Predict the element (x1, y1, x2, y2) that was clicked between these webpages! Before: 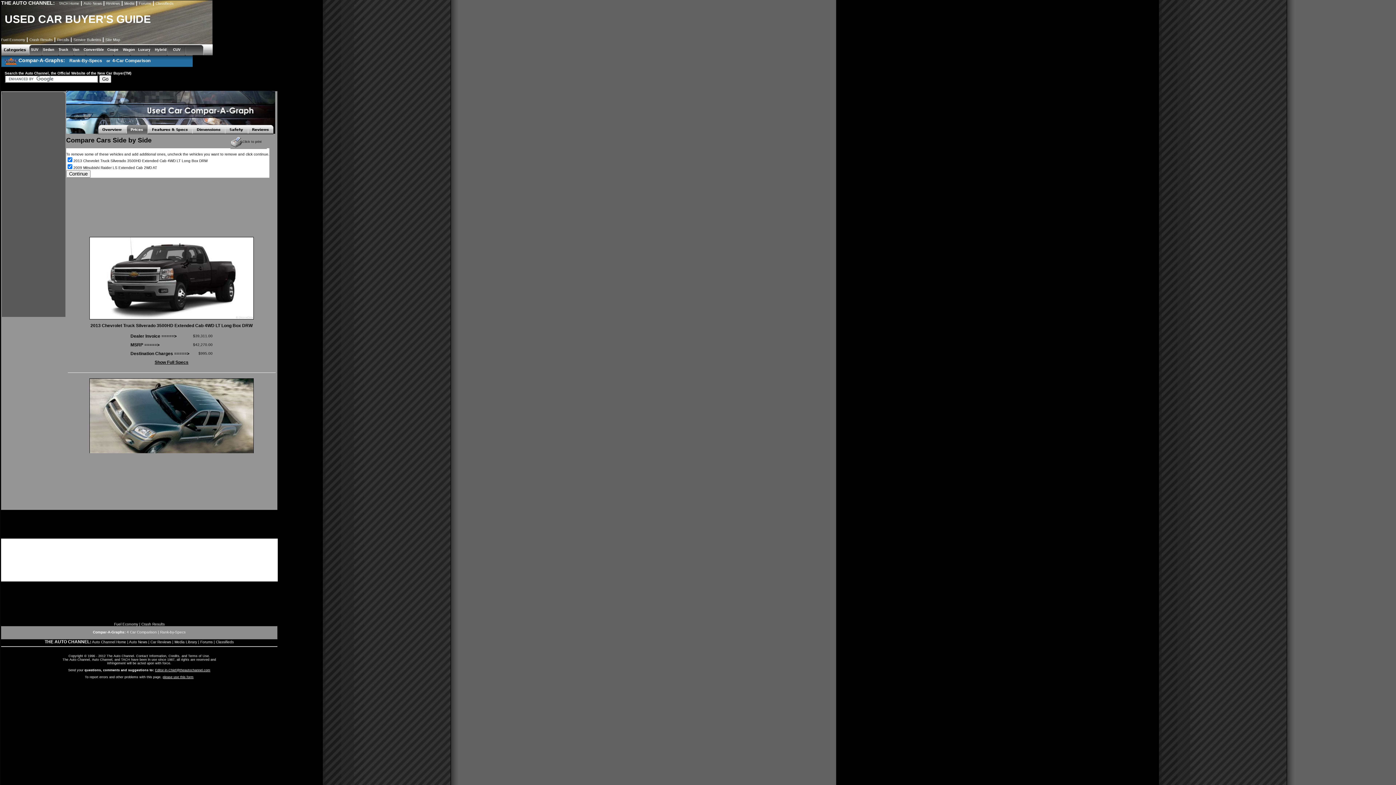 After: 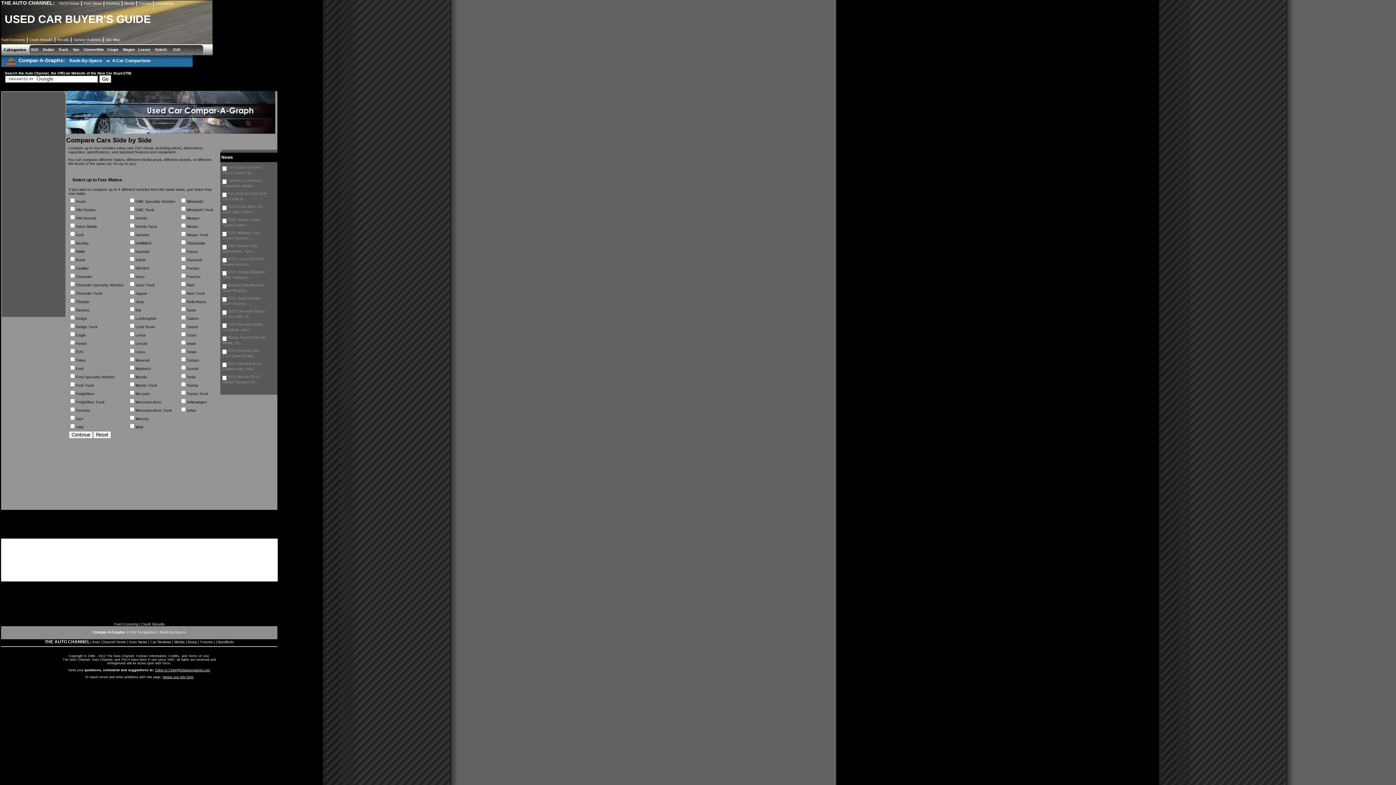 Action: bbox: (112, 58, 150, 63) label: 4-Car Comparison